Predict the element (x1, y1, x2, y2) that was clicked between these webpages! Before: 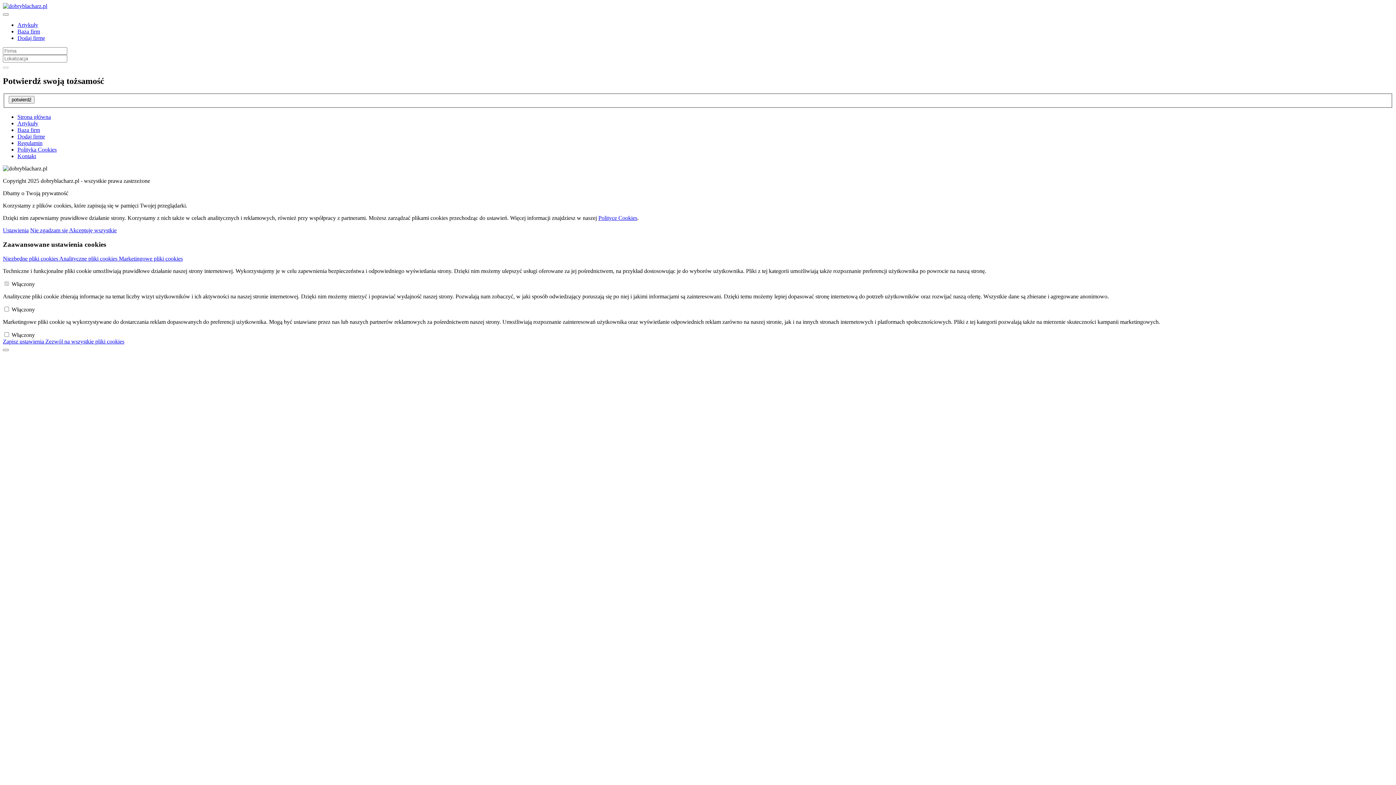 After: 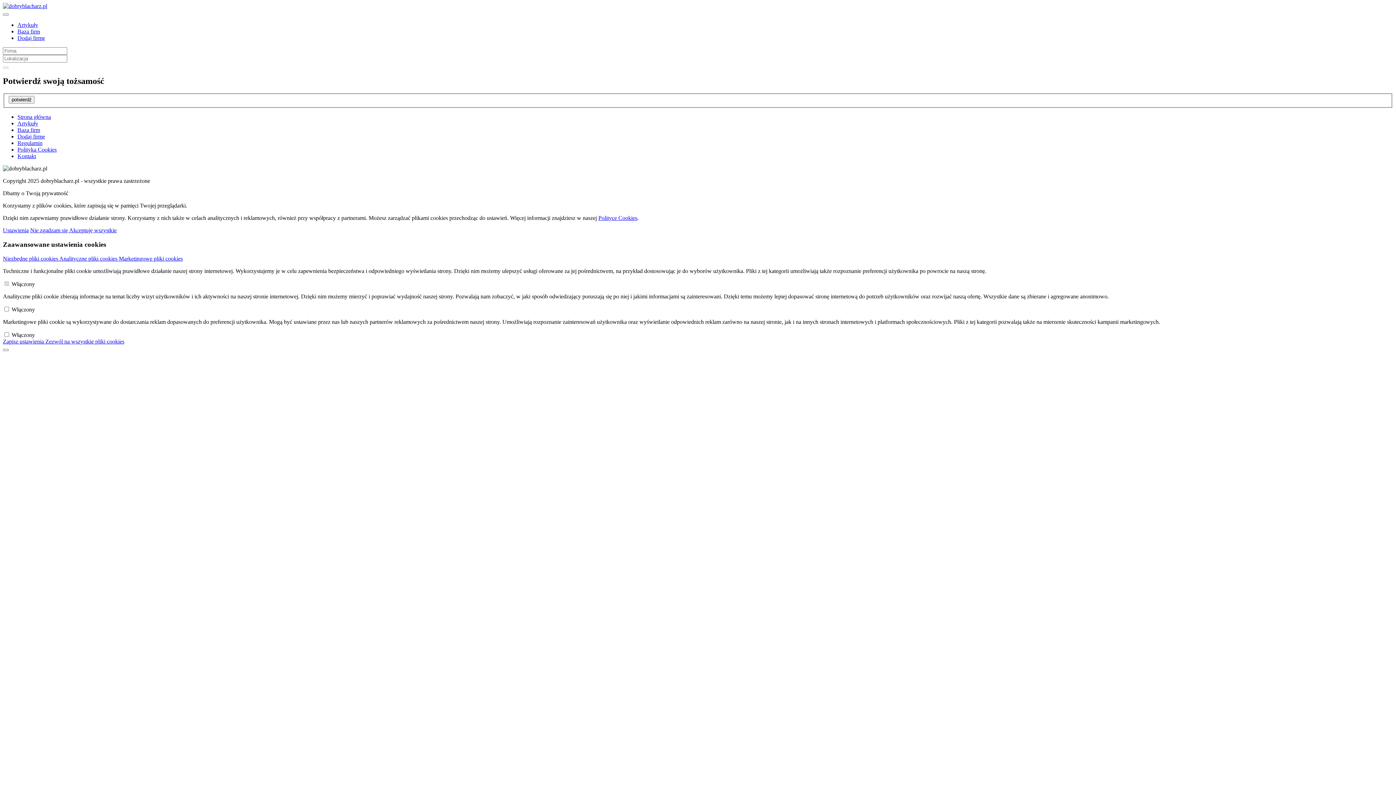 Action: bbox: (69, 227, 116, 233) label: Akceptuję wszystkie